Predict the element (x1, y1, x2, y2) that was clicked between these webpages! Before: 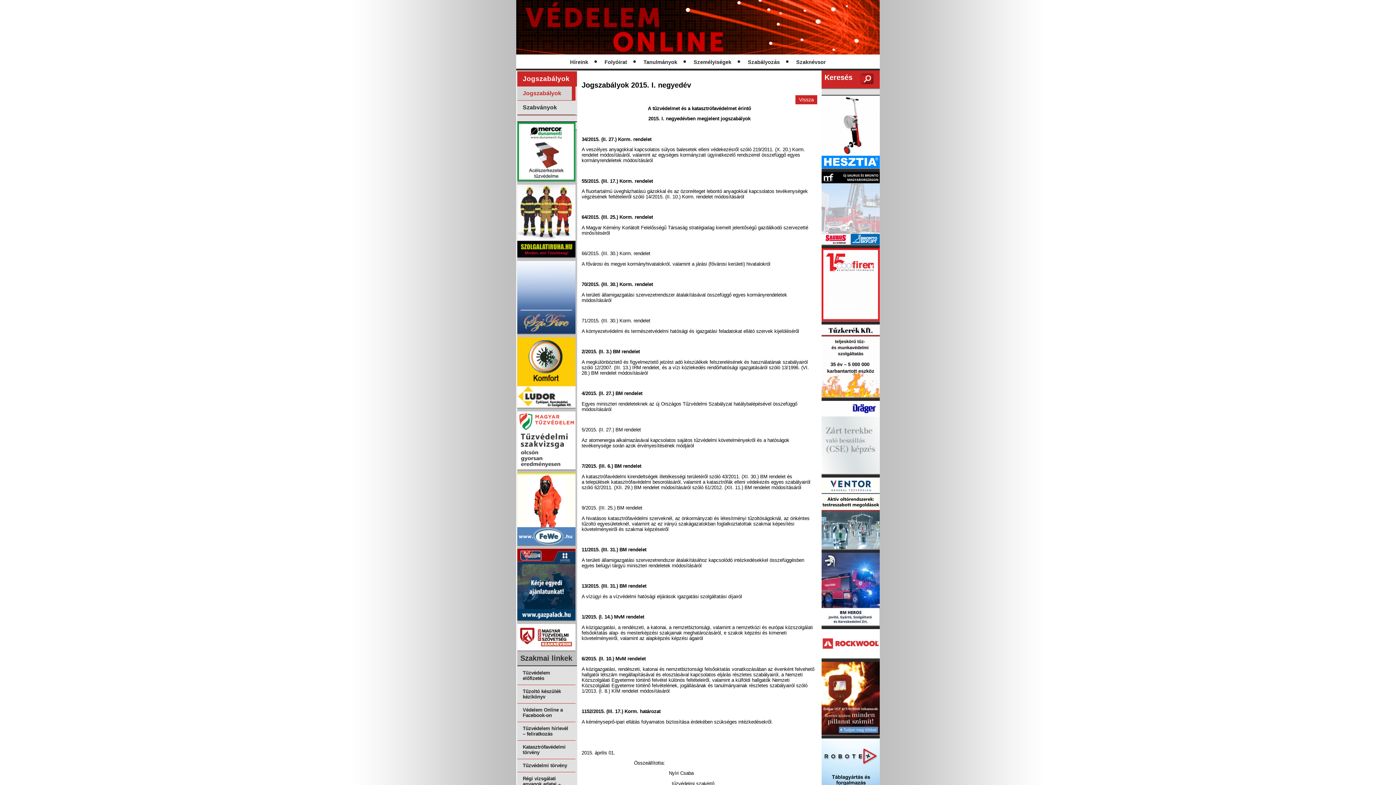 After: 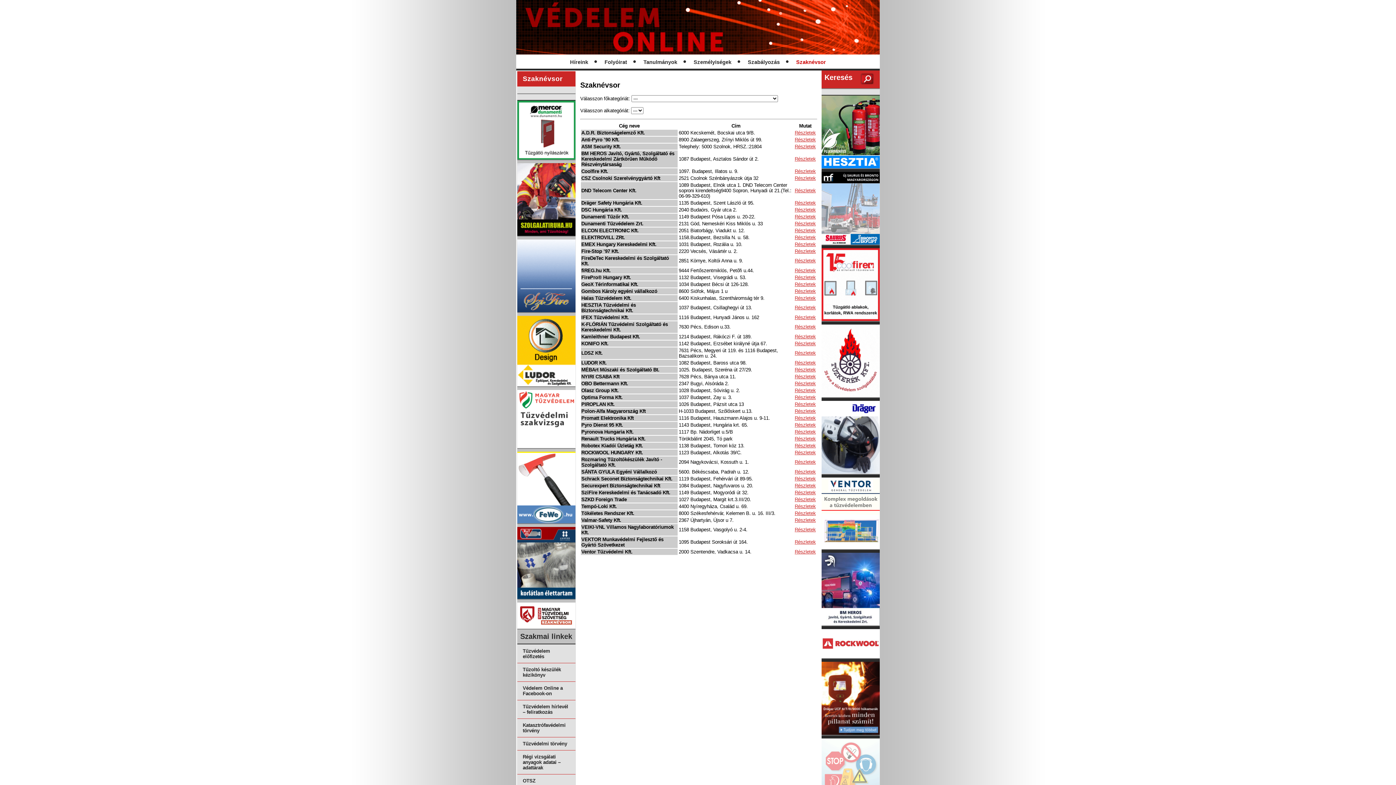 Action: bbox: (792, 57, 830, 66) label: Szaknévsor